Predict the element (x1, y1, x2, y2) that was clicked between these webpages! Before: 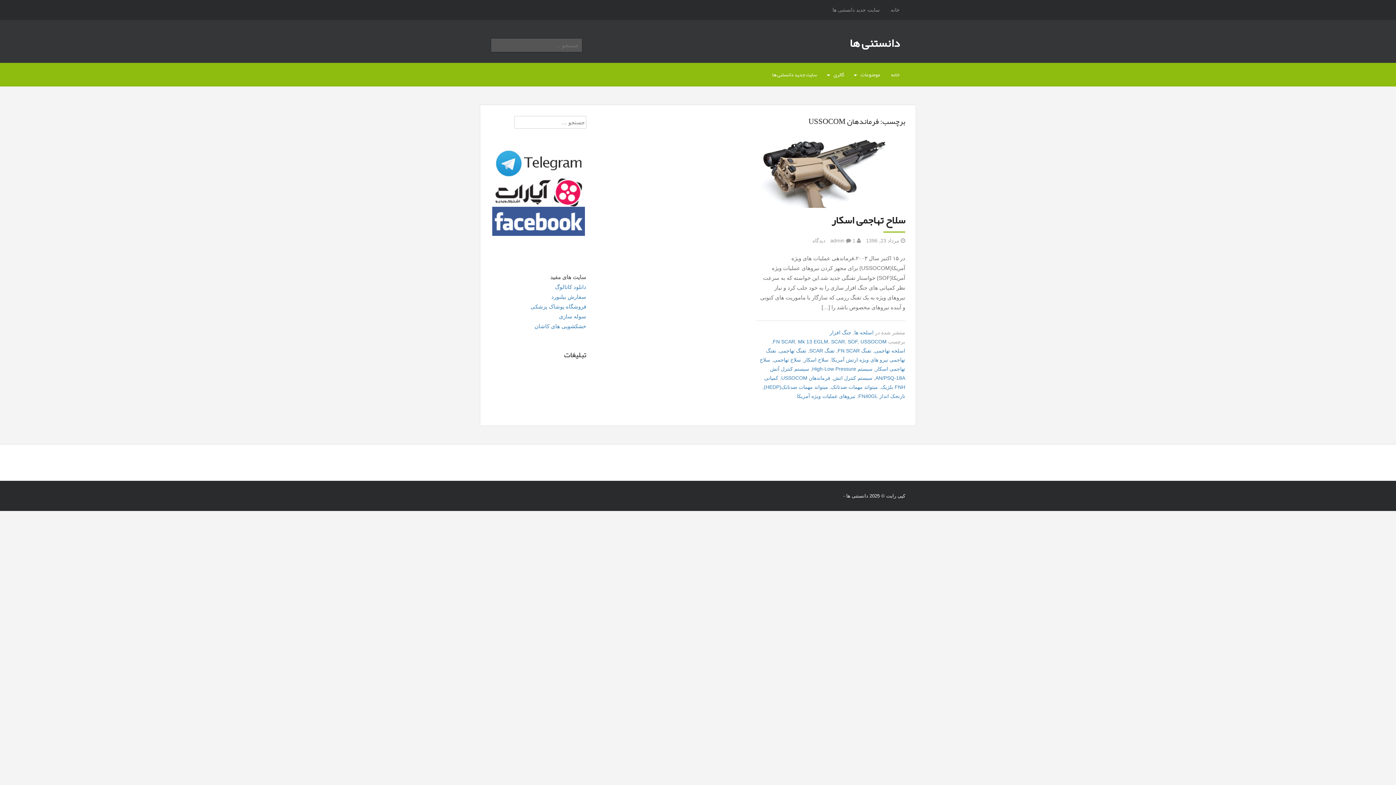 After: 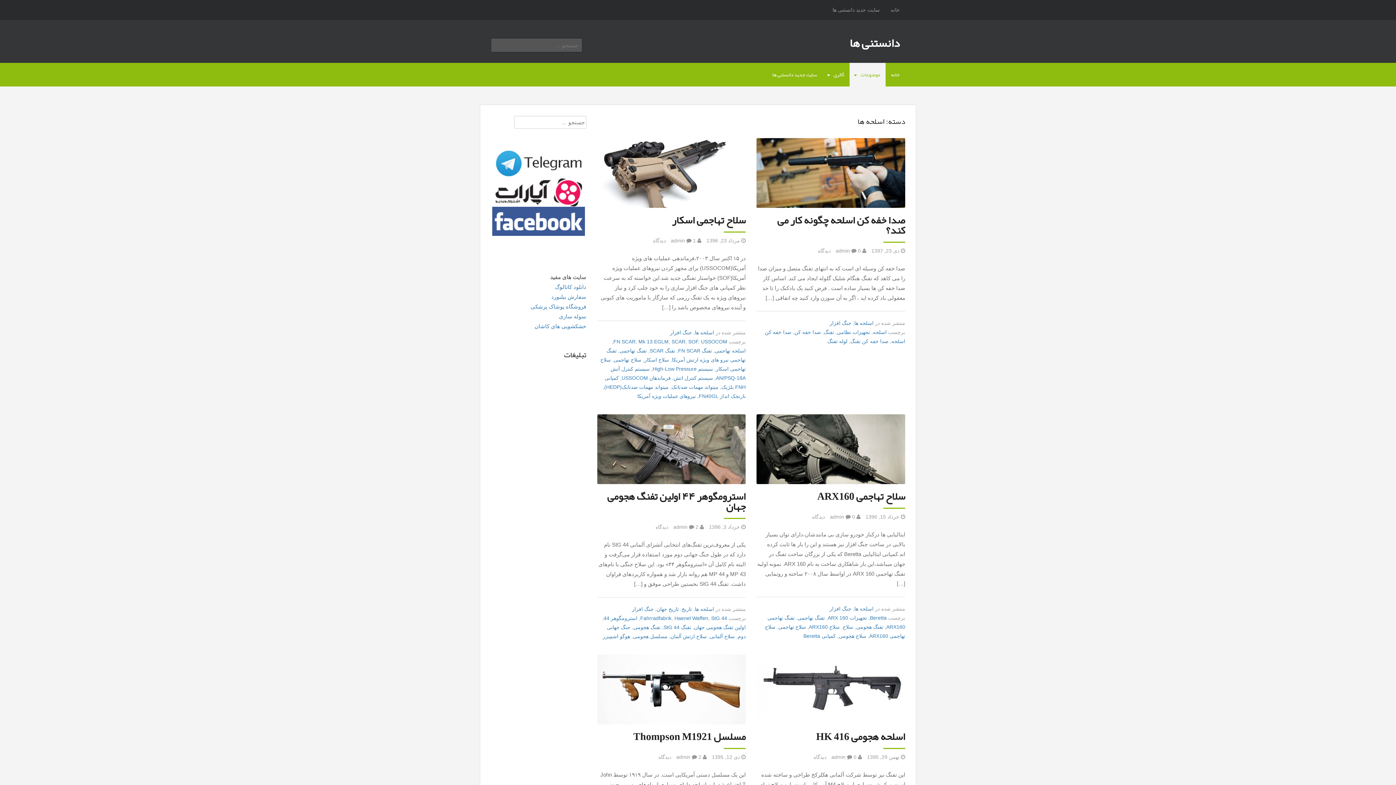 Action: label: اسلحه ها bbox: (854, 329, 873, 335)